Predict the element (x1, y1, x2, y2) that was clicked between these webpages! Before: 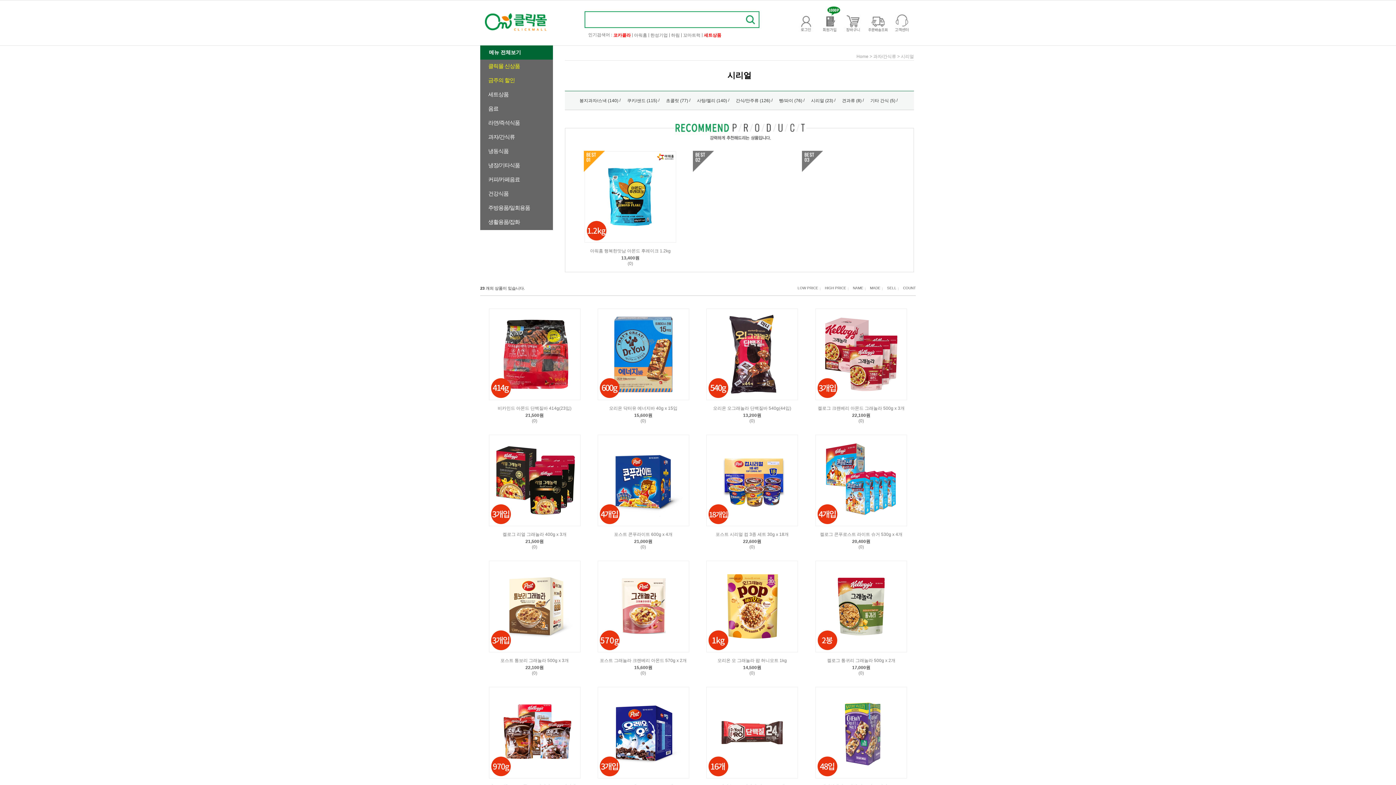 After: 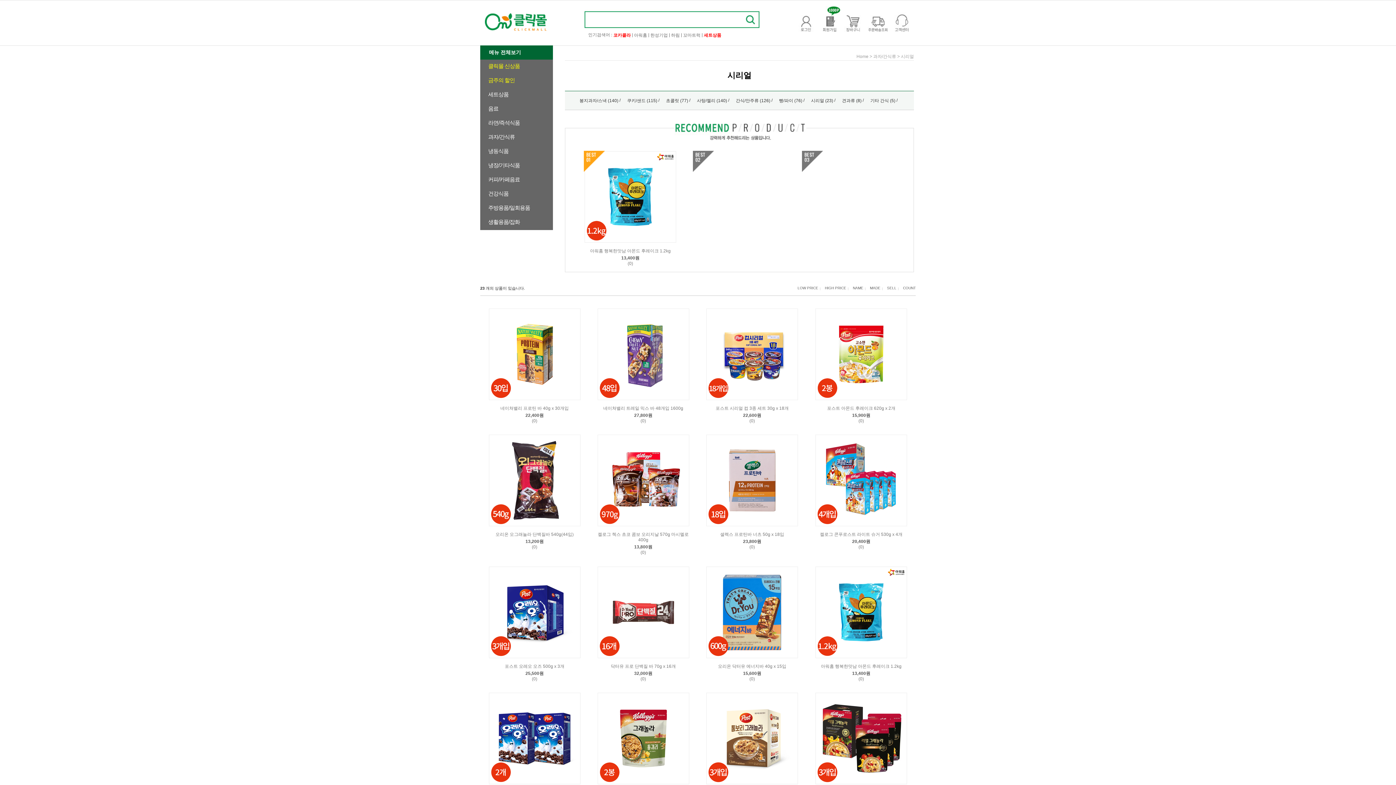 Action: bbox: (887, 286, 896, 290) label: SELL